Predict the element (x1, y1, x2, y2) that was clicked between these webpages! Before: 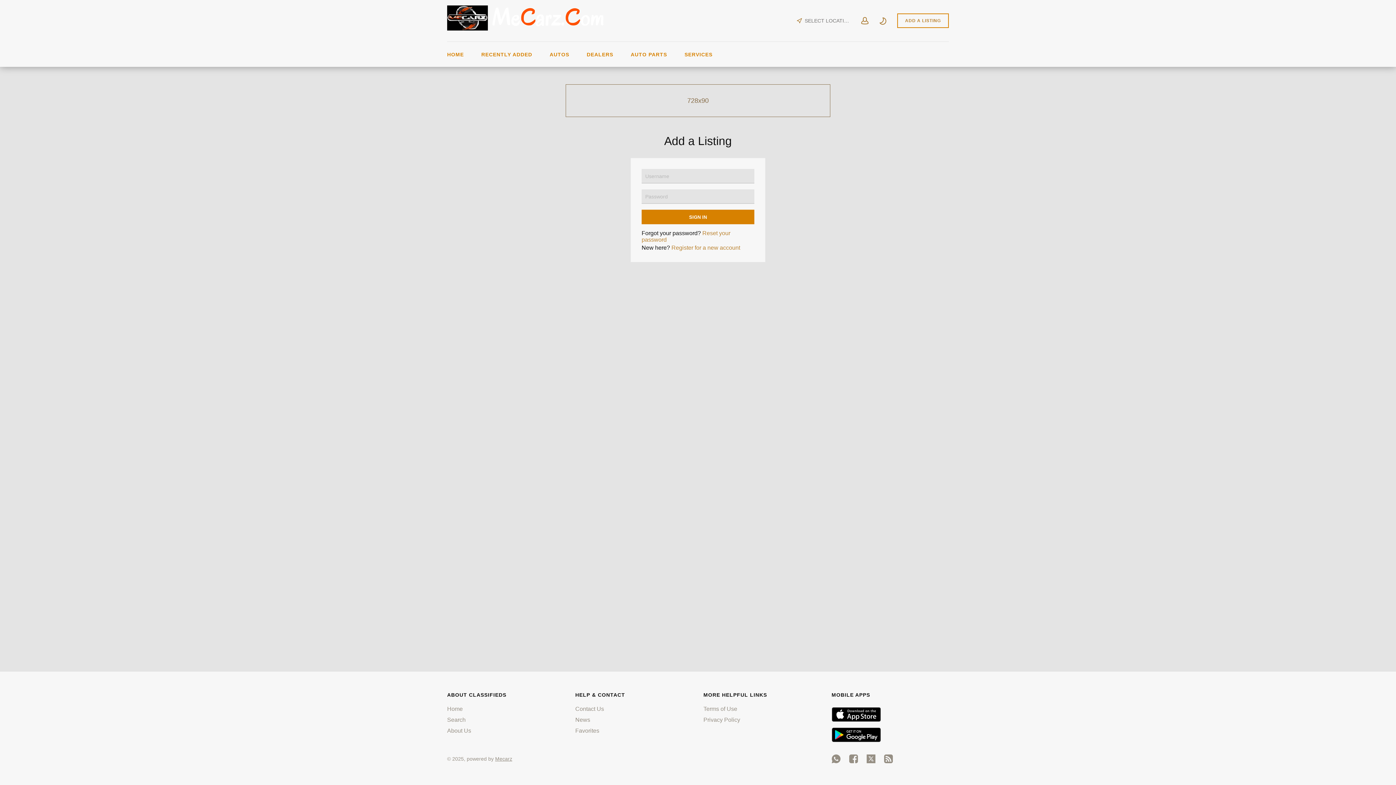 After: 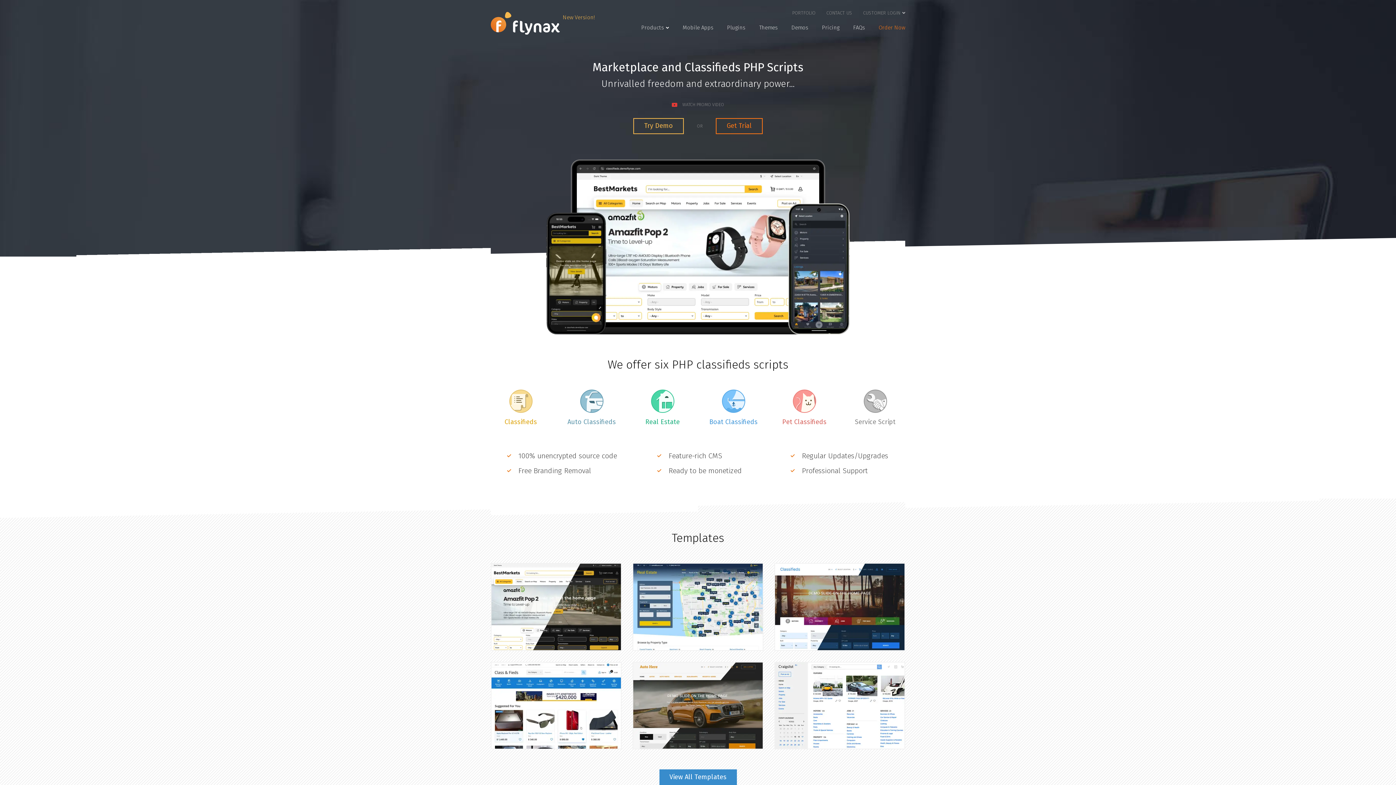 Action: bbox: (495, 756, 512, 762) label: Mecarz